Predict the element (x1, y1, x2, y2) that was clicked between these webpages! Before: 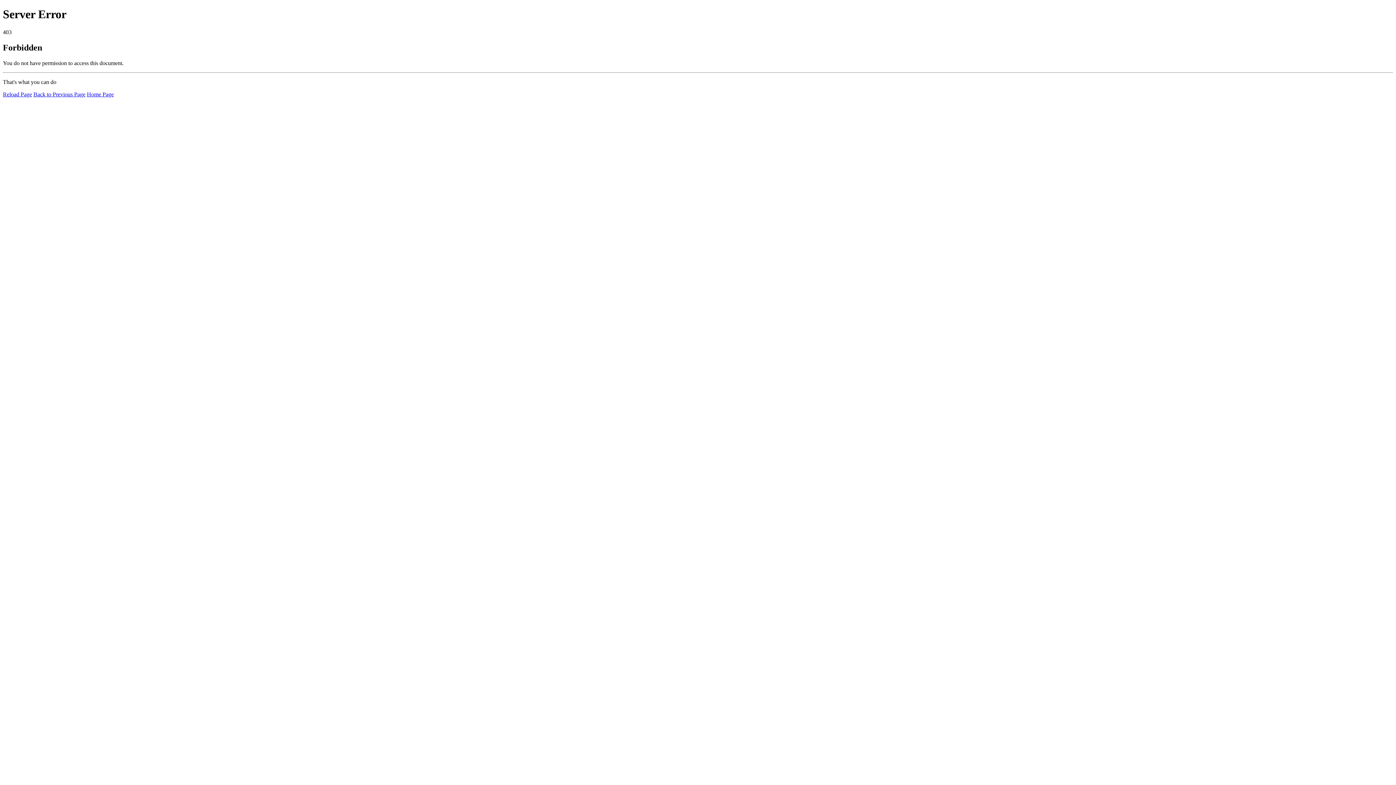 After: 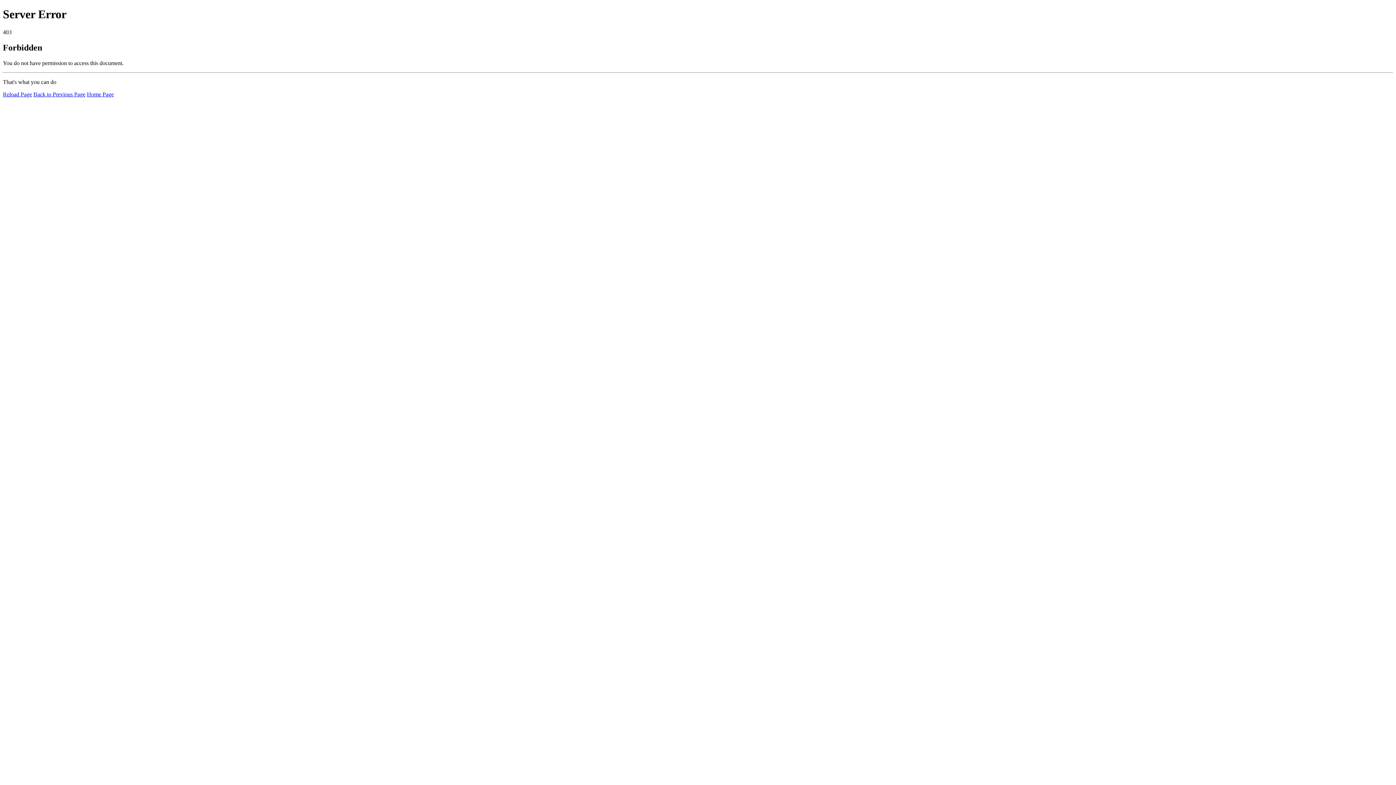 Action: label: Reload Page bbox: (2, 91, 32, 97)